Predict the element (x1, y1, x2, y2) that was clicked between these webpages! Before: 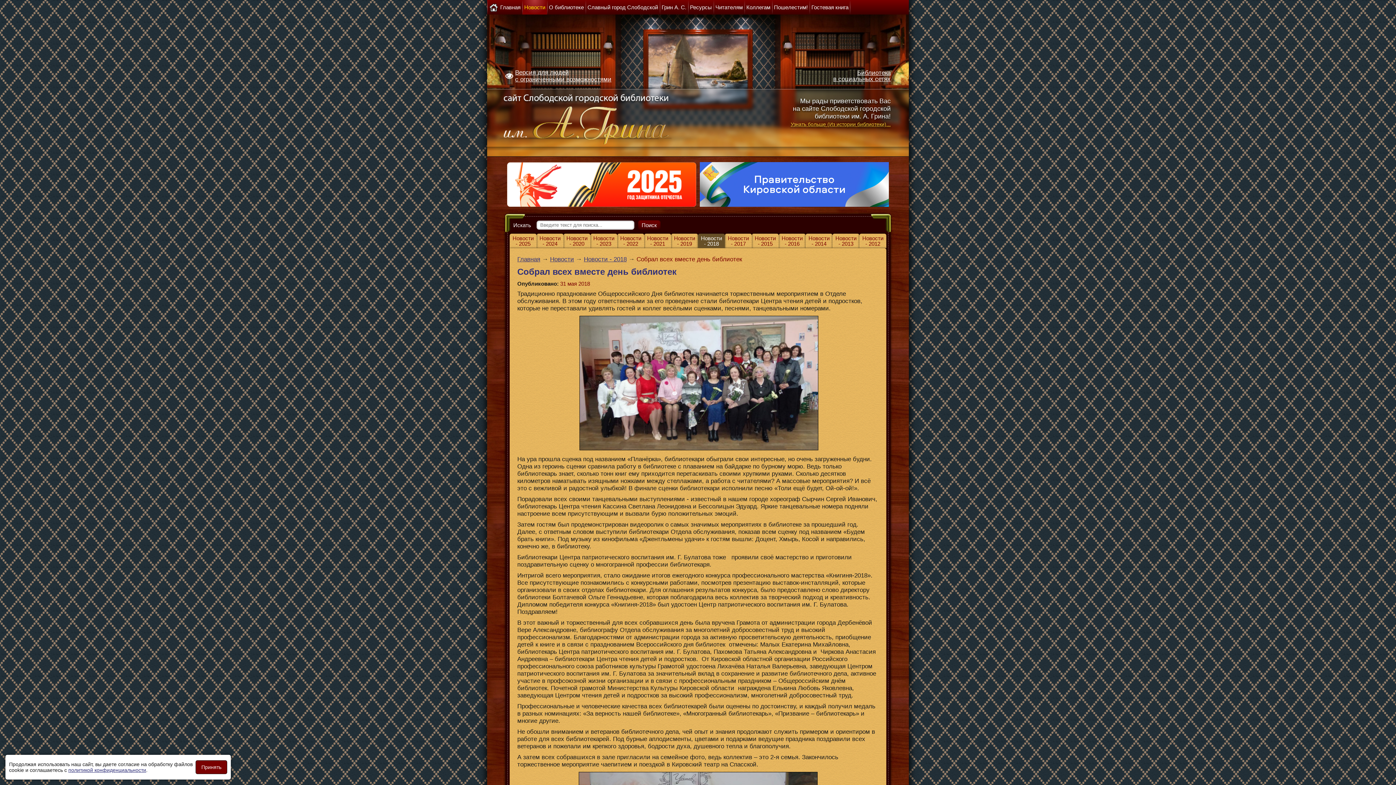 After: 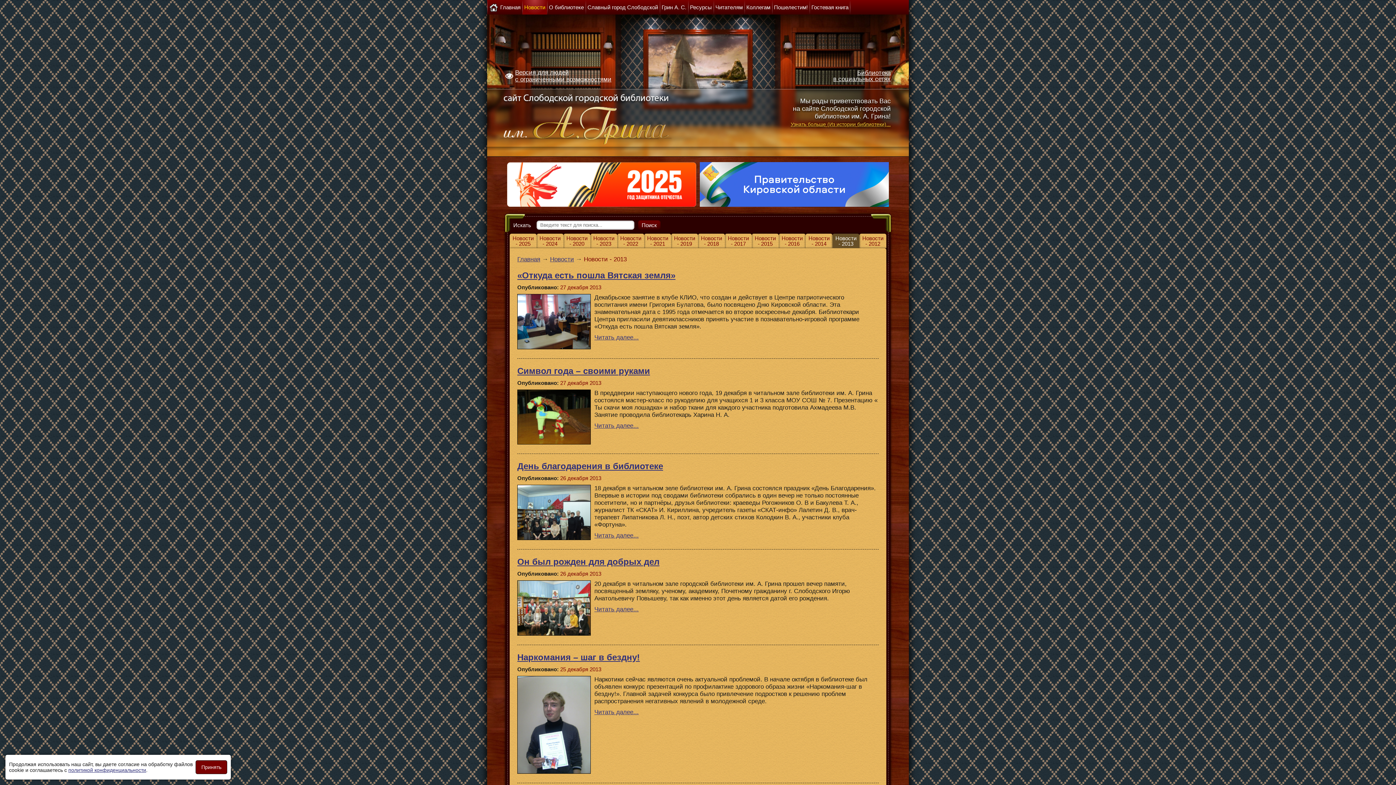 Action: bbox: (832, 233, 859, 248) label: Новости - 2013